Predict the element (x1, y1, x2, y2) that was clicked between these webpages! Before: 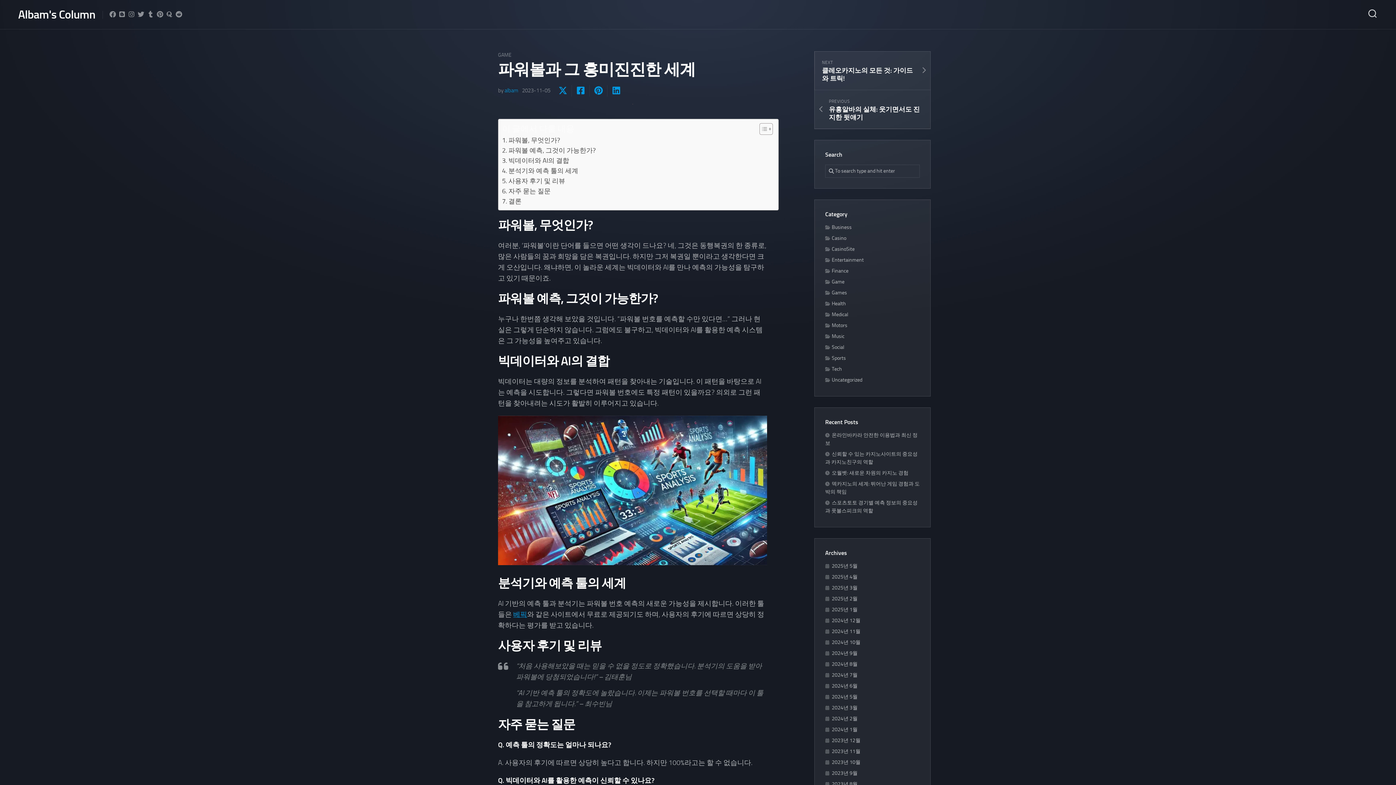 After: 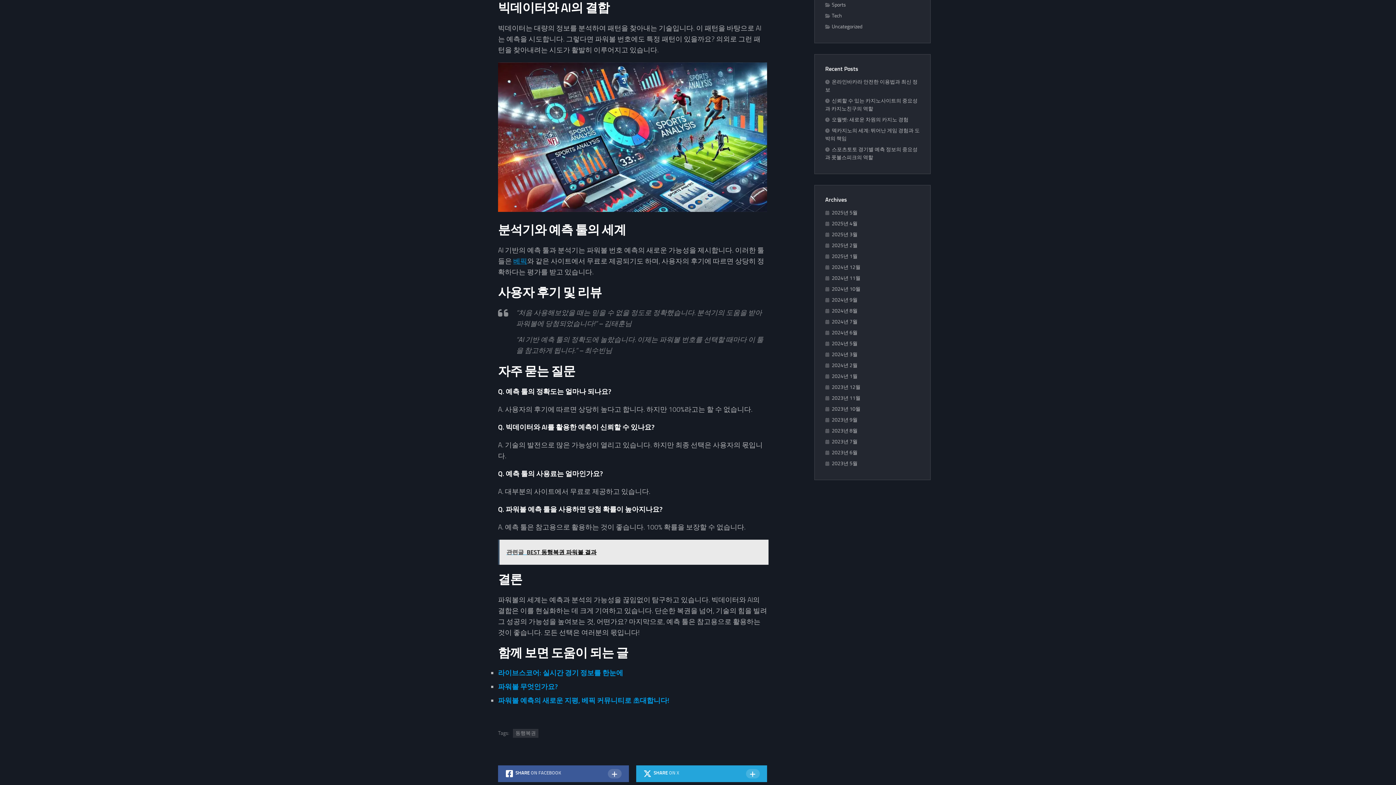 Action: bbox: (502, 155, 569, 165) label: 빅데이터와 AI의 결합